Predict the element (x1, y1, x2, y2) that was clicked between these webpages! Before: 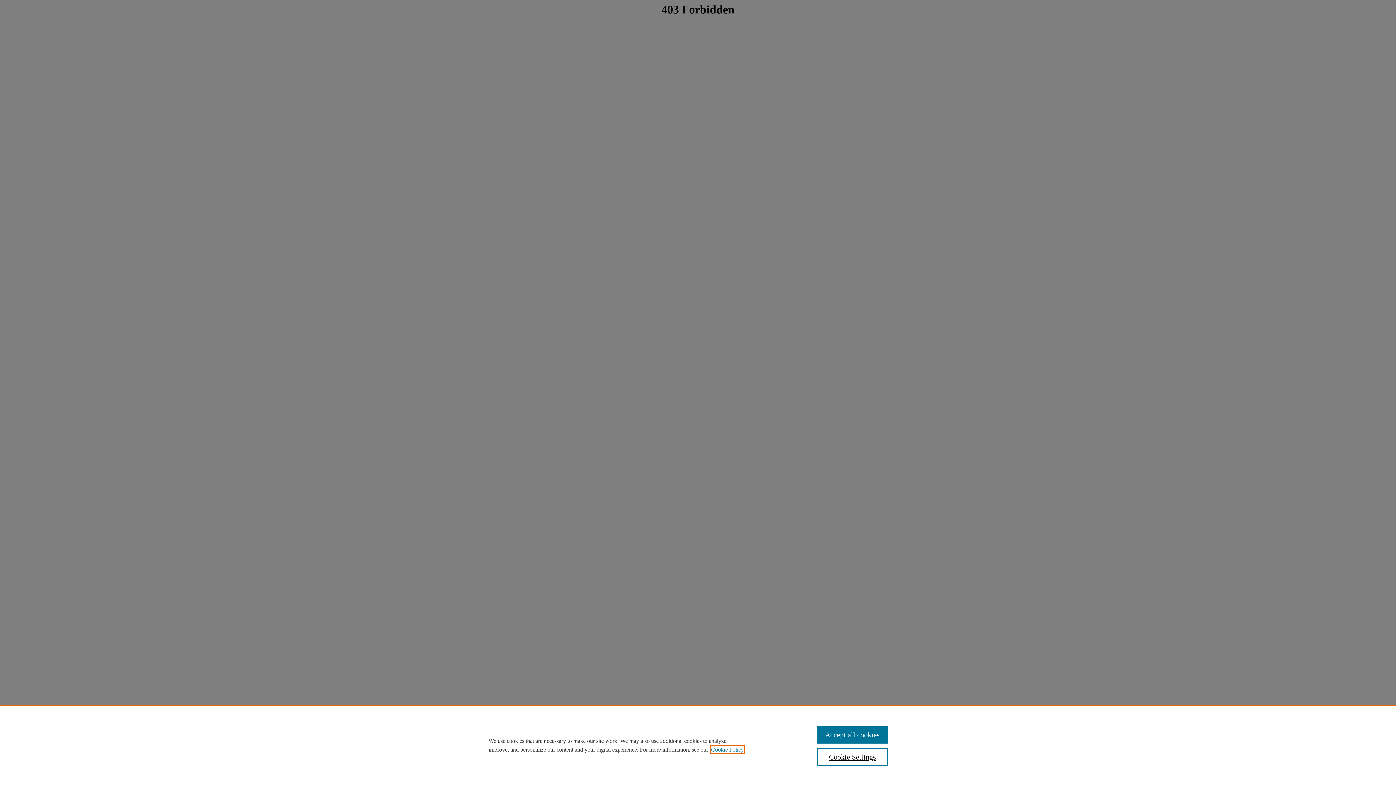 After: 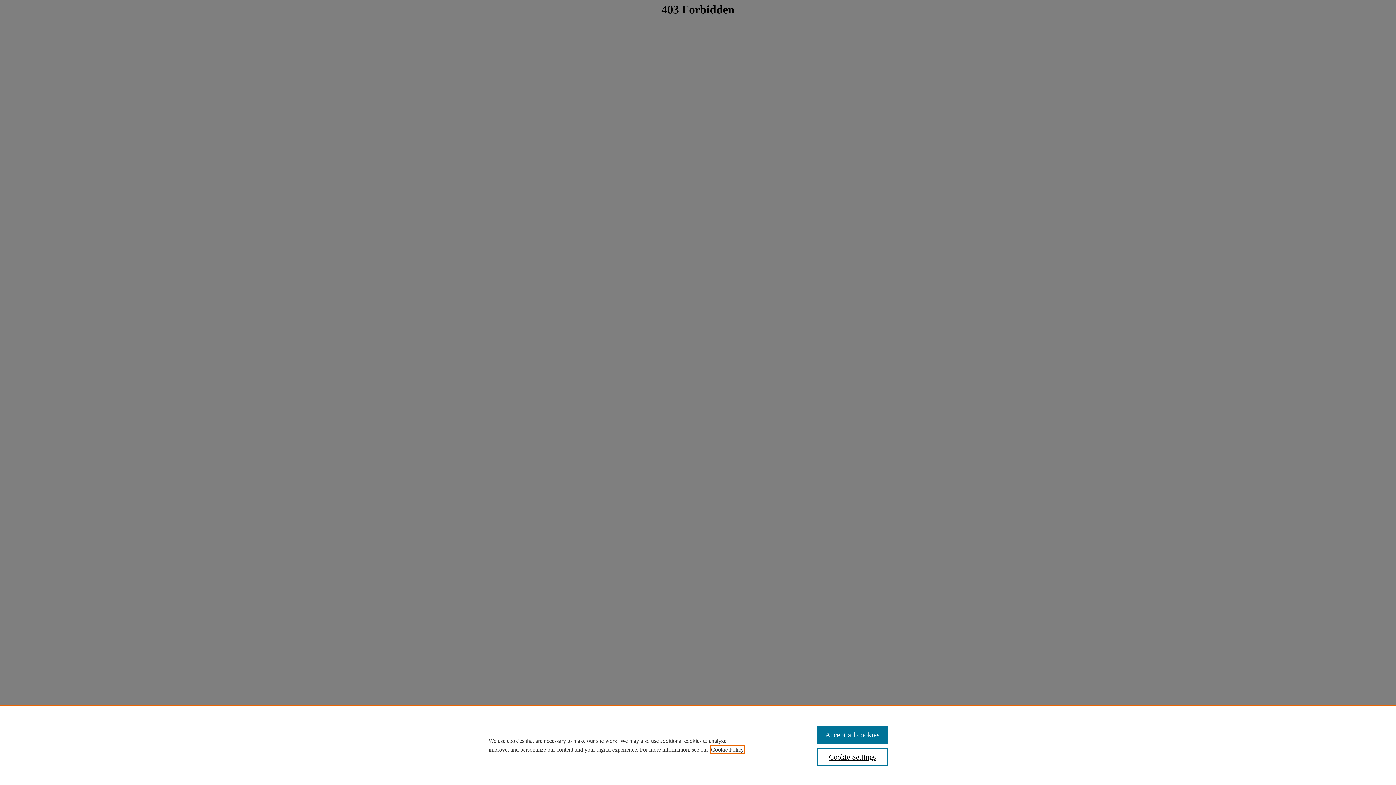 Action: bbox: (711, 746, 744, 753) label: , opens in a new tab